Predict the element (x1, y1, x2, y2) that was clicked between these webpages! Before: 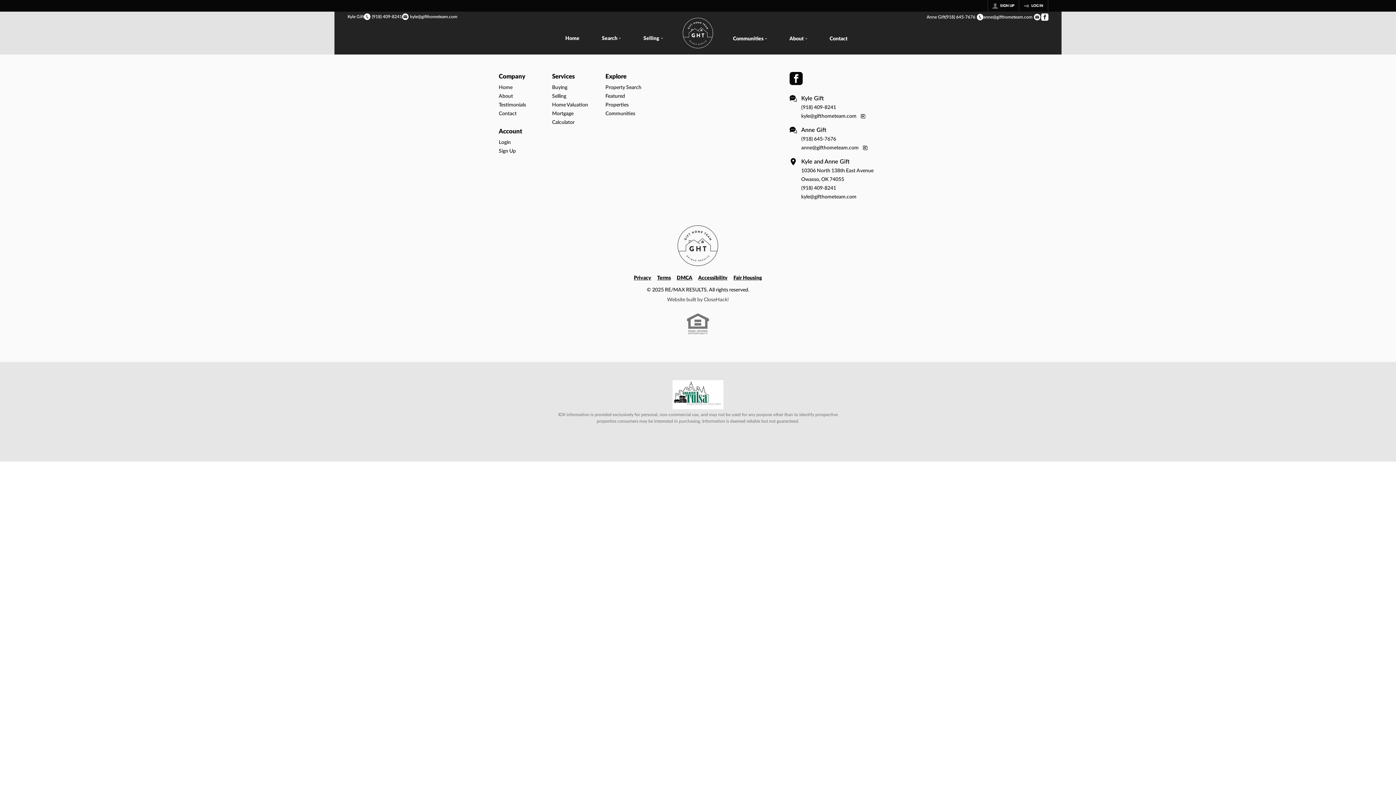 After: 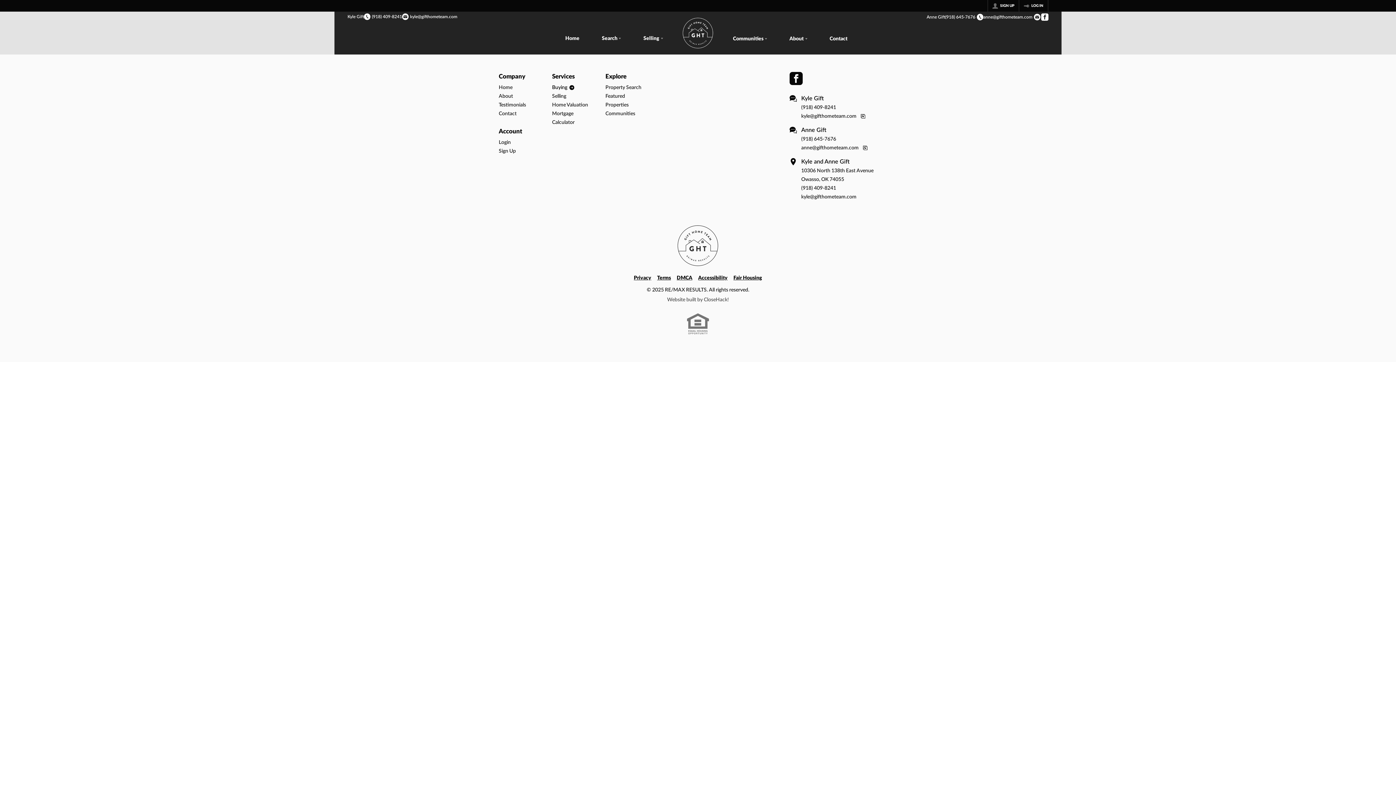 Action: label: Buying bbox: (552, 754, 599, 762)